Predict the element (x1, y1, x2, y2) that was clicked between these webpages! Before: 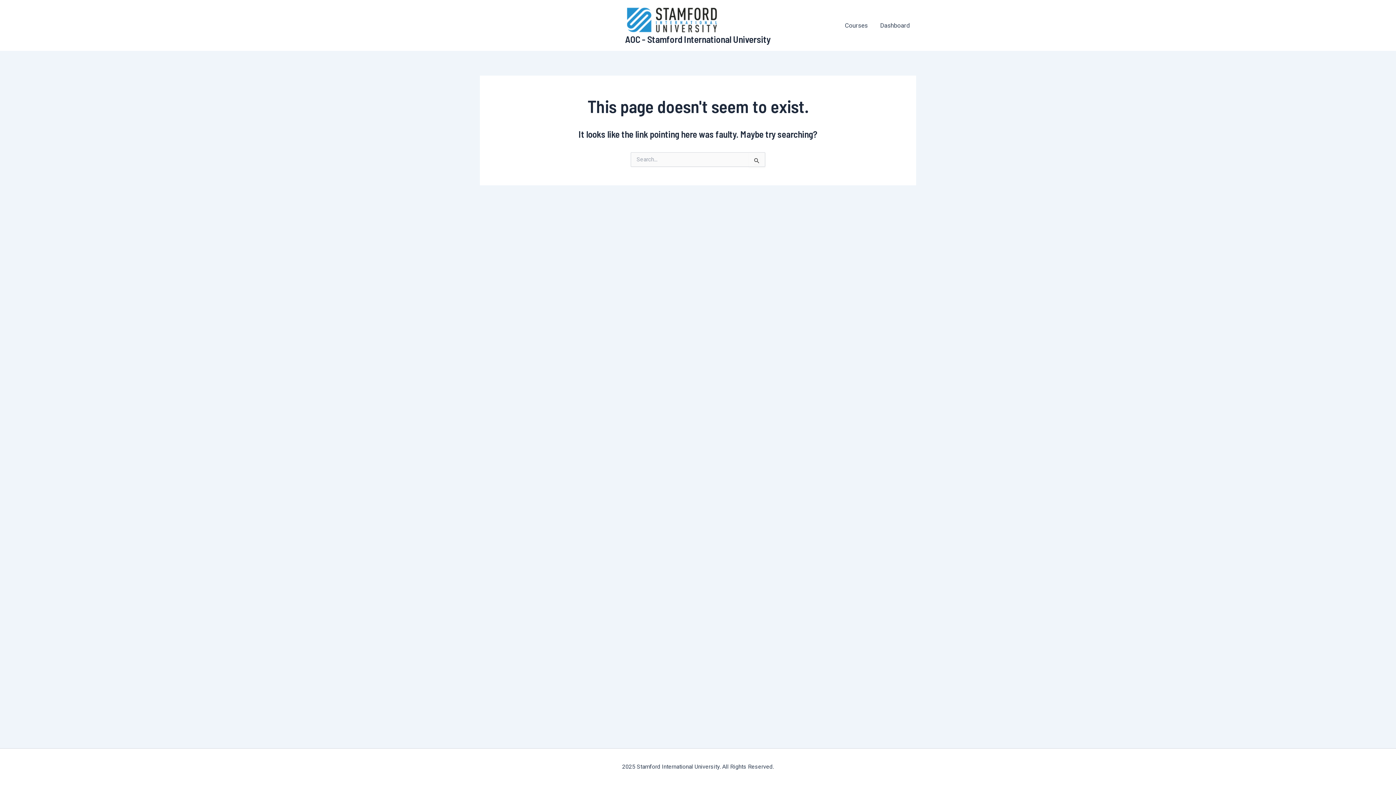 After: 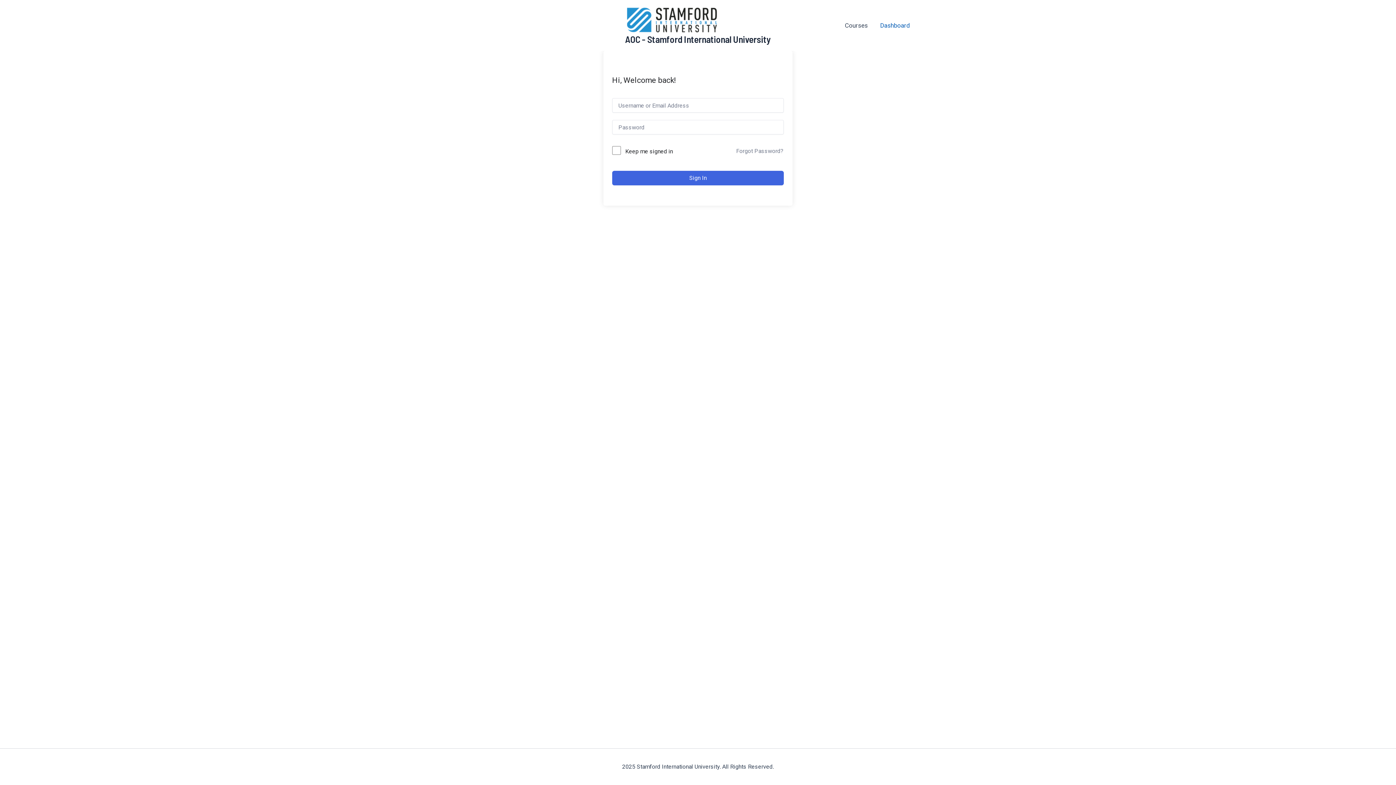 Action: bbox: (874, 16, 916, 34) label: Dashboard